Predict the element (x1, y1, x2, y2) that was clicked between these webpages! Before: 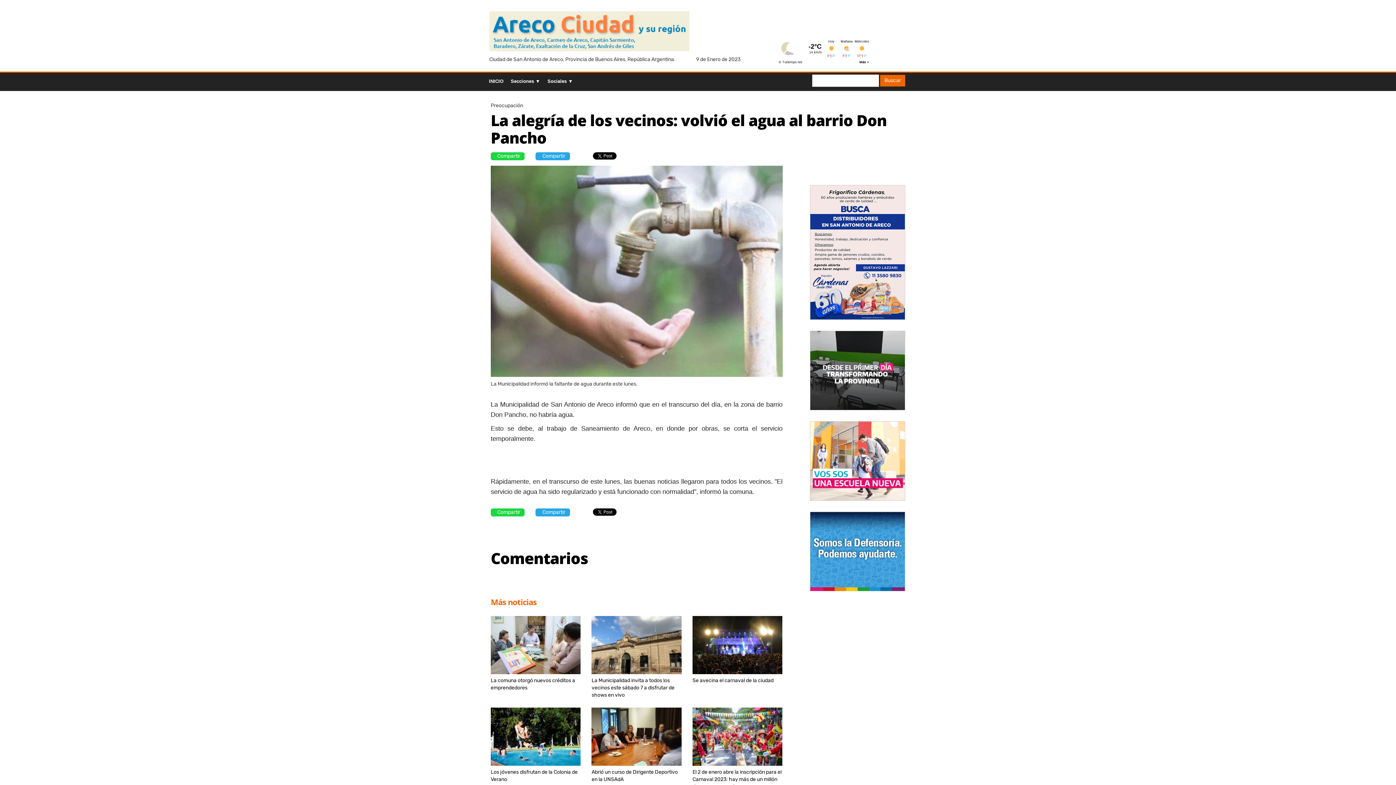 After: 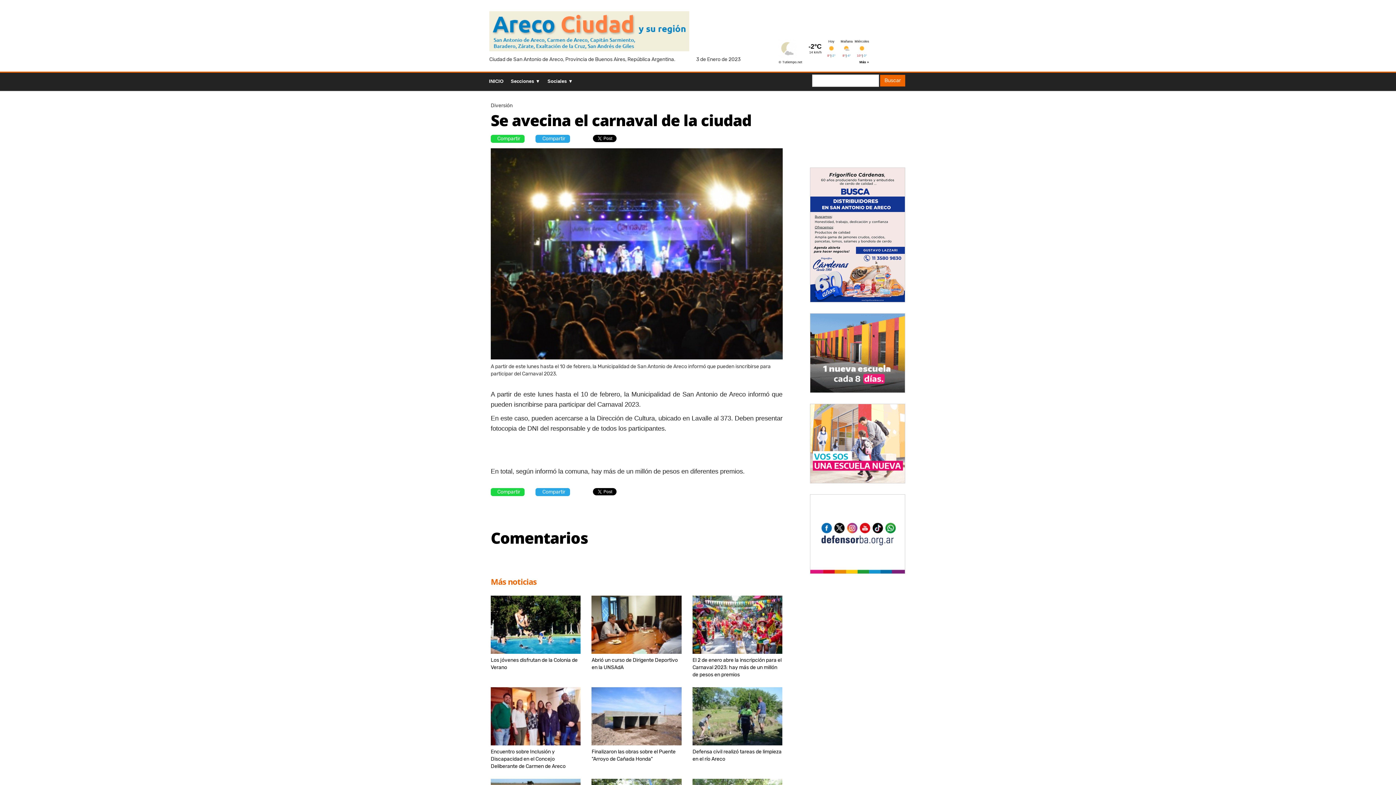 Action: bbox: (692, 641, 782, 648)